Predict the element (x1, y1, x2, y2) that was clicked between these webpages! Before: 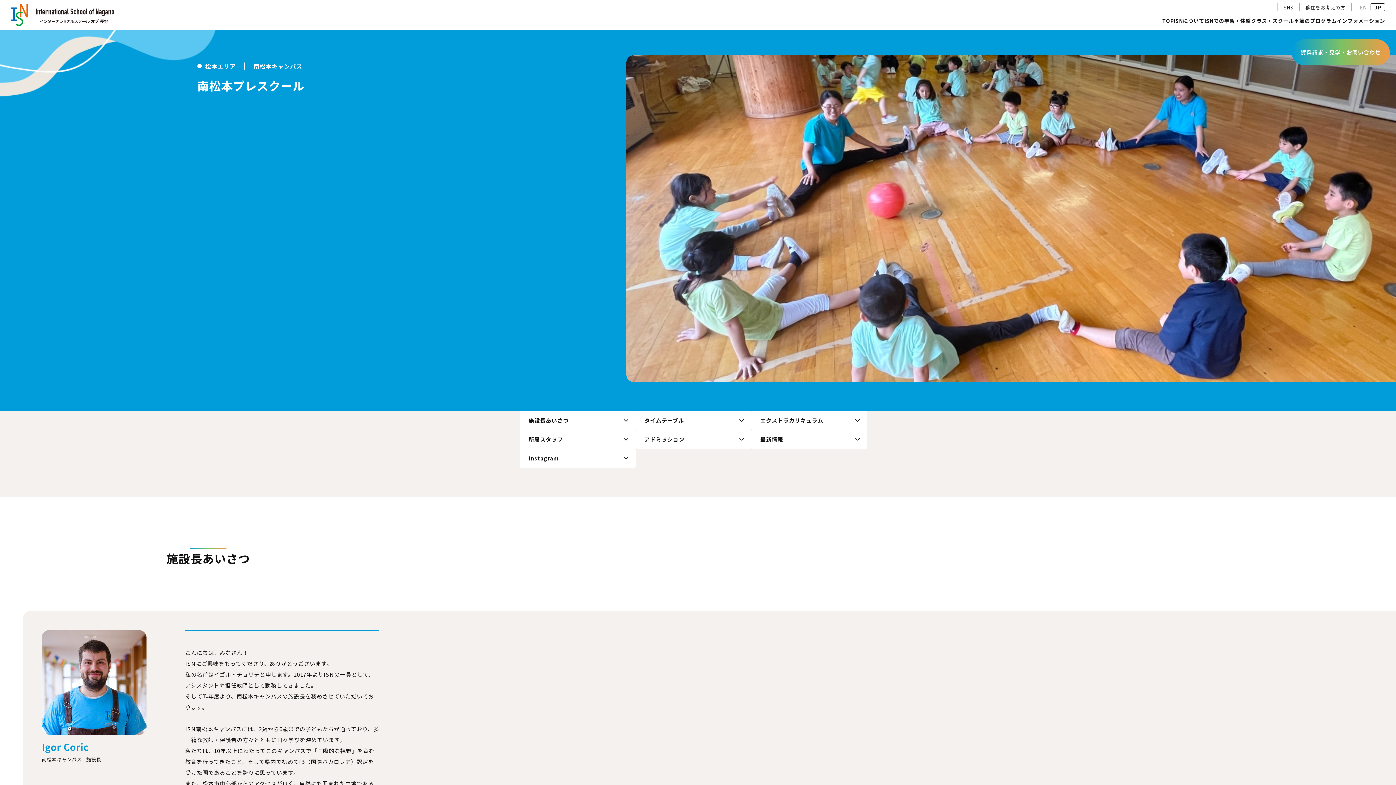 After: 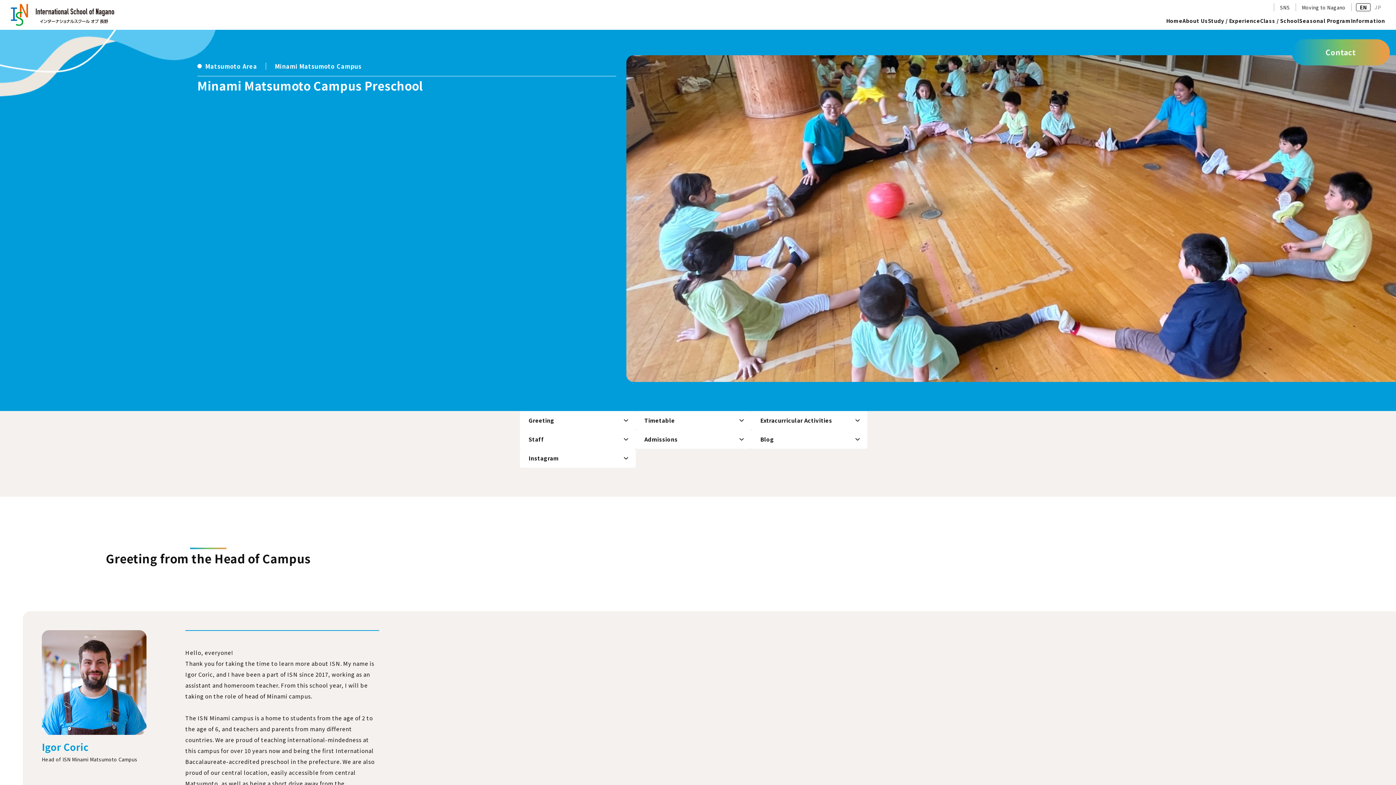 Action: bbox: (1356, 3, 1370, 11) label: EN